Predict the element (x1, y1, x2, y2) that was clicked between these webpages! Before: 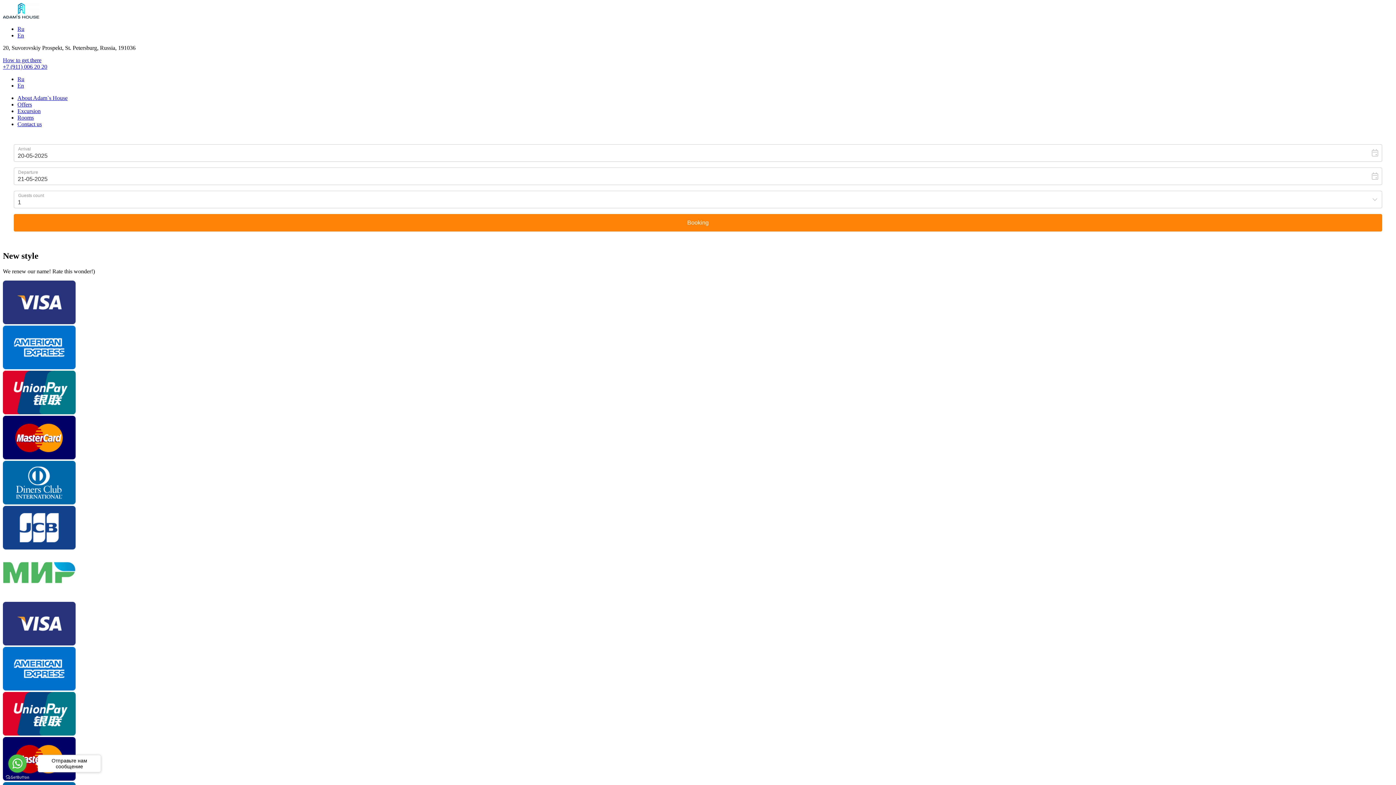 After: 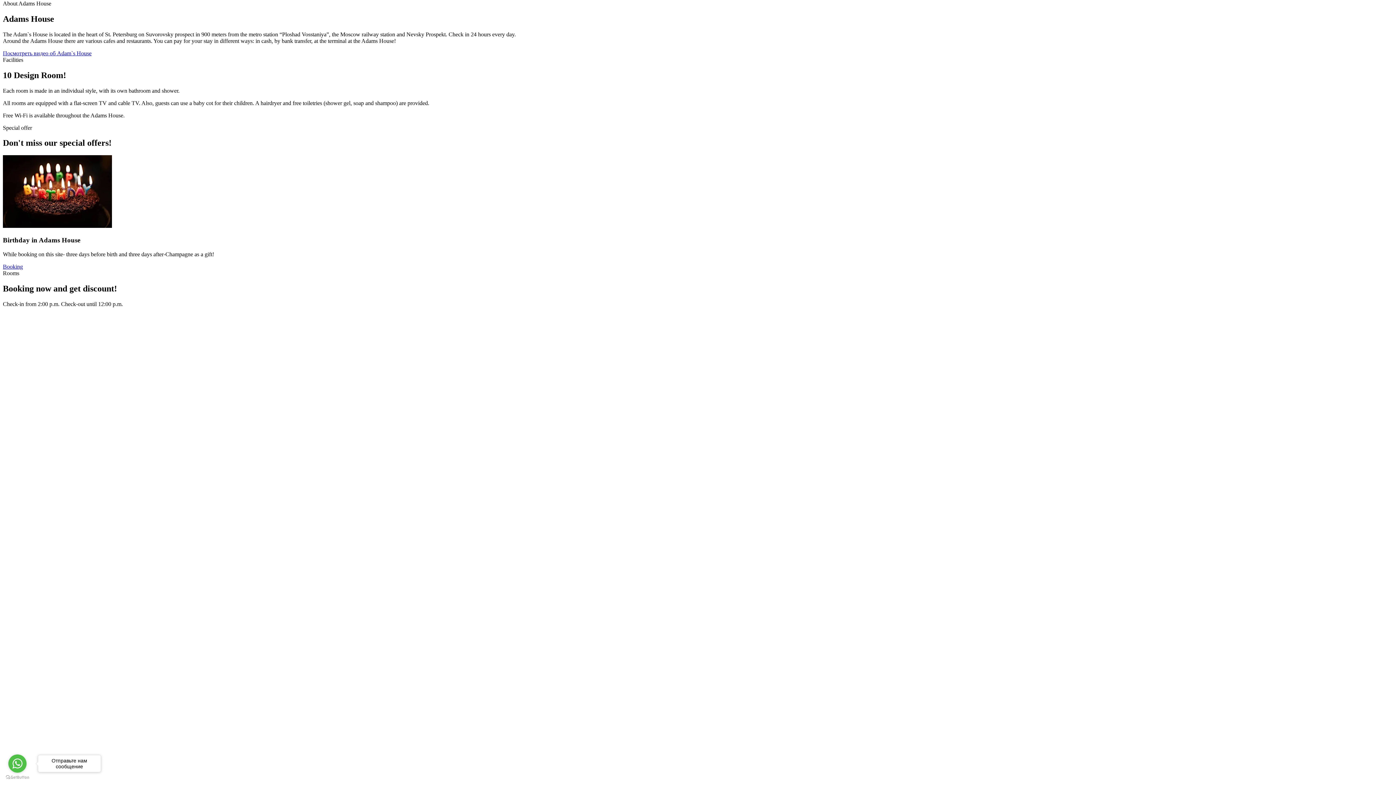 Action: bbox: (17, 94, 67, 101) label: About Adam`s House